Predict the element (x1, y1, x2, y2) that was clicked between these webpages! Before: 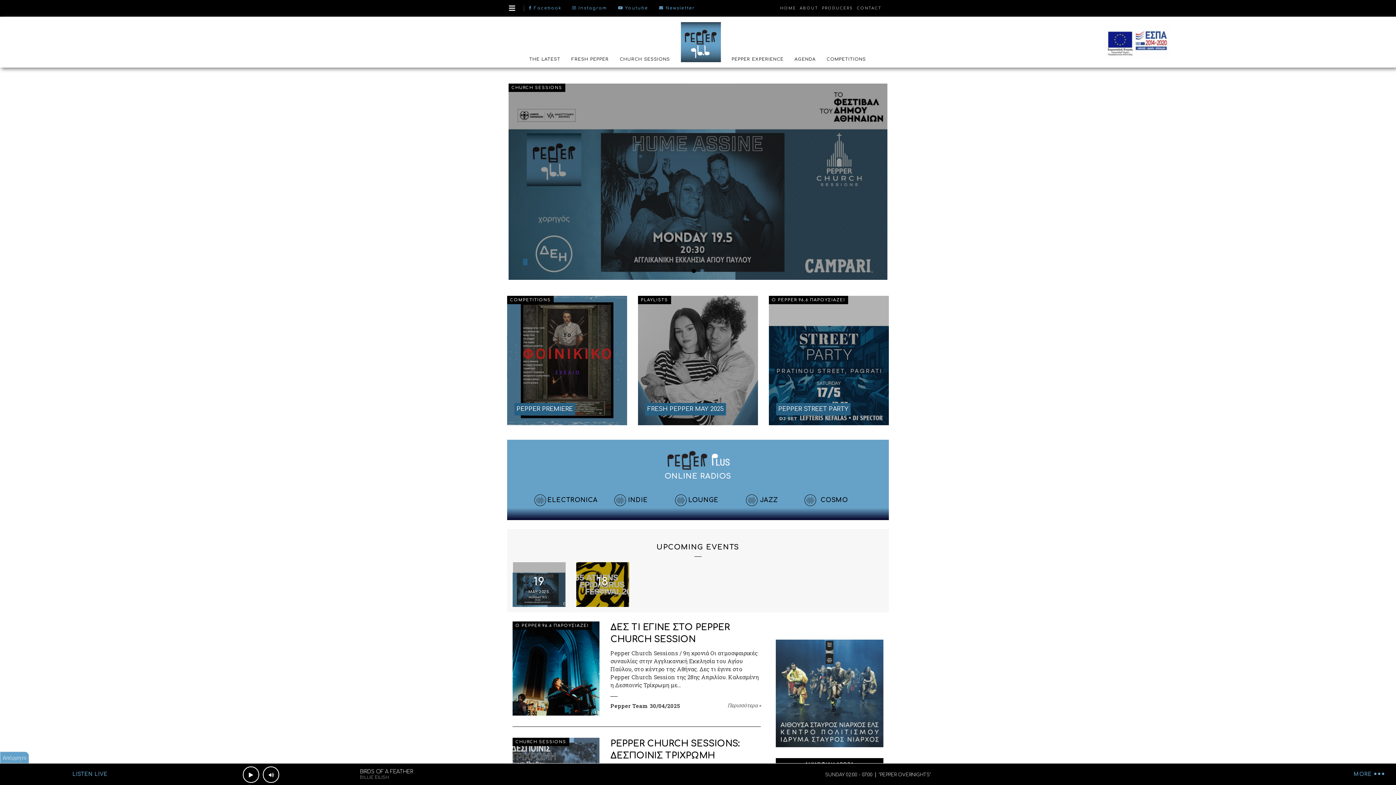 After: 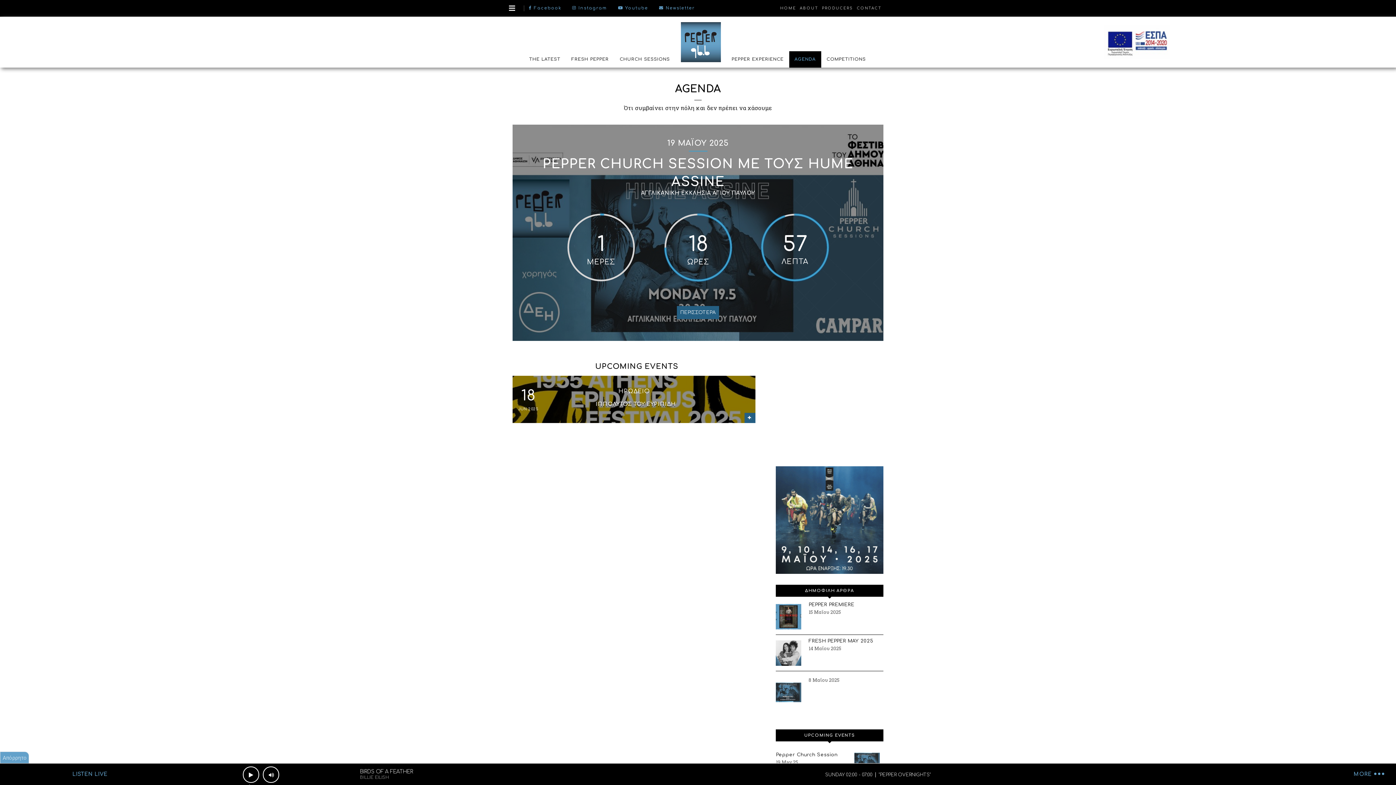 Action: label: AGENDA bbox: (789, 51, 821, 67)